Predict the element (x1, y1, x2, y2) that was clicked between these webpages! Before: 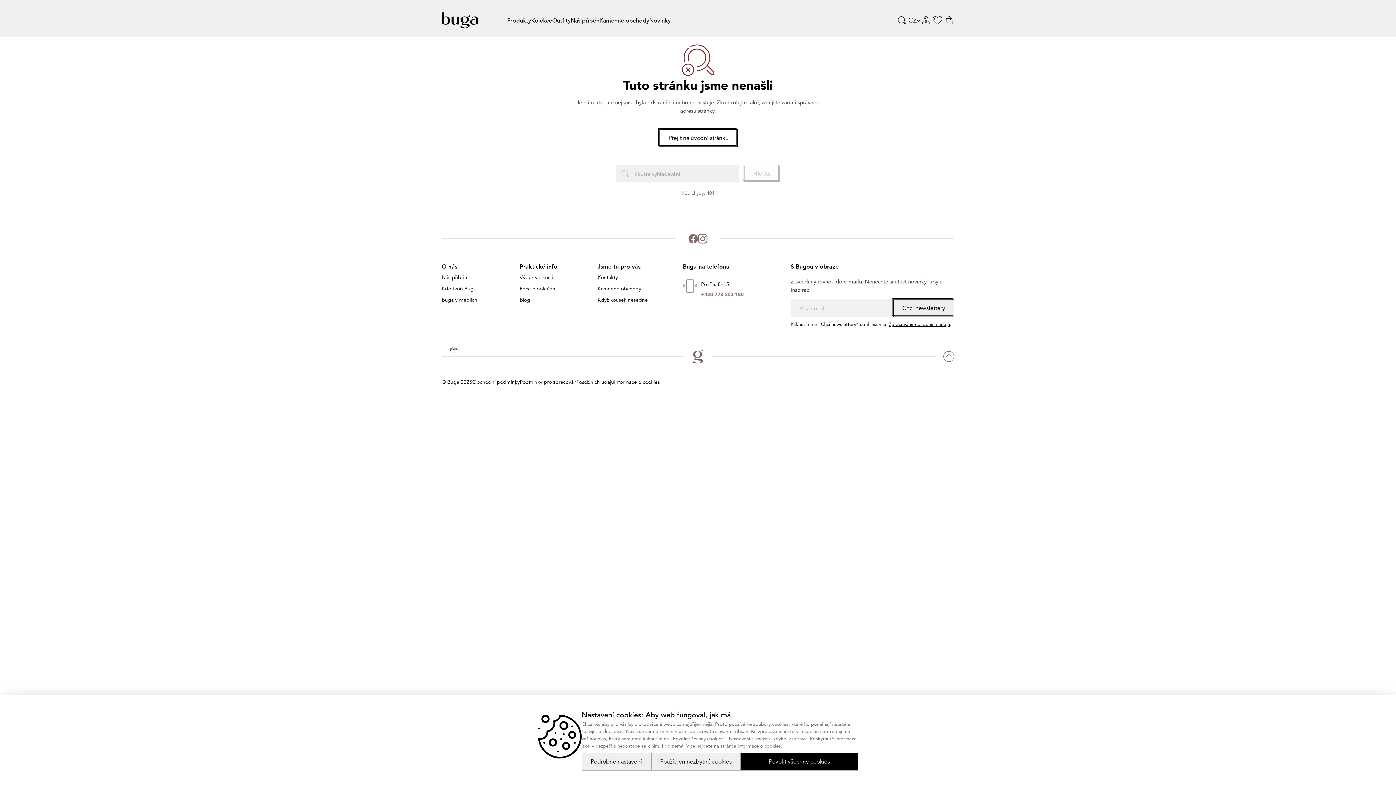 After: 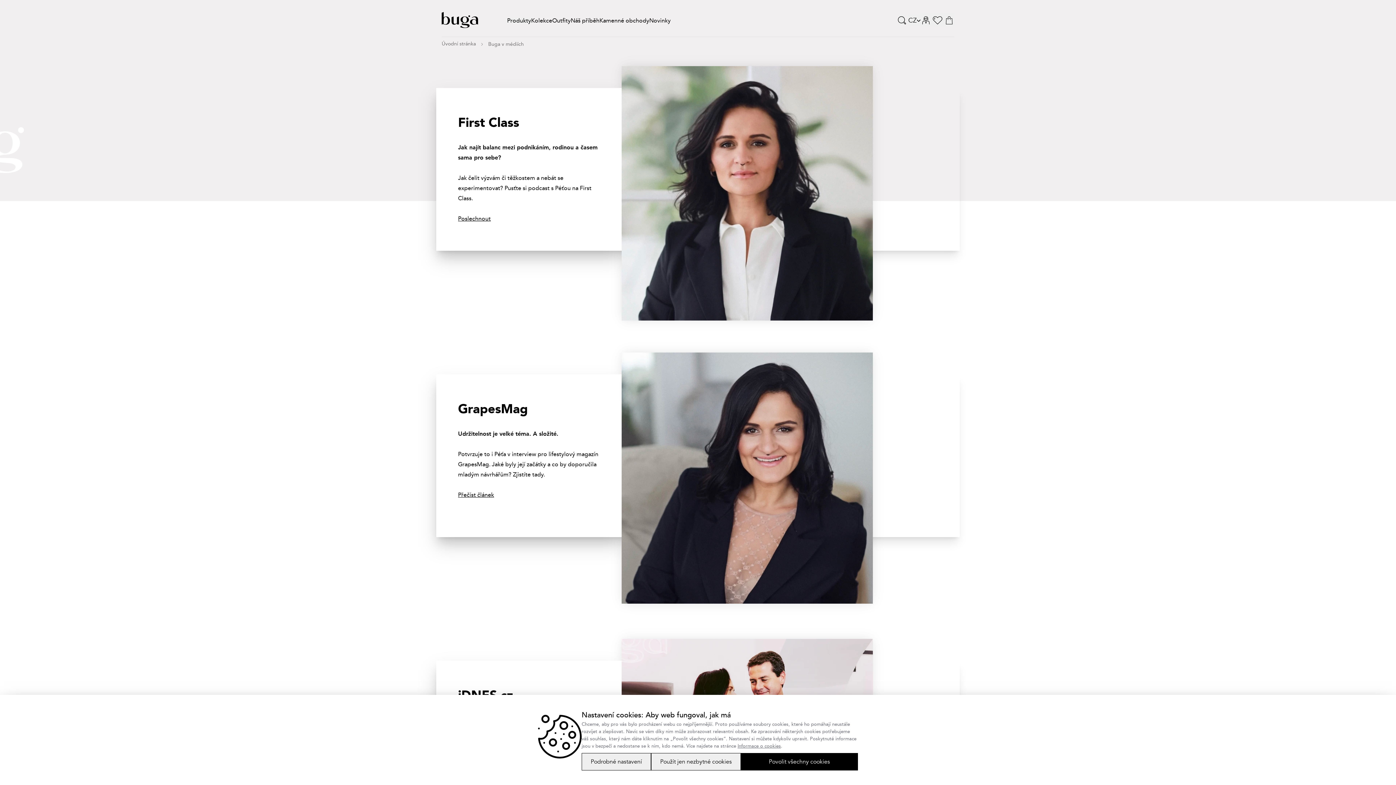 Action: bbox: (441, 294, 477, 305) label: Buga v médiích